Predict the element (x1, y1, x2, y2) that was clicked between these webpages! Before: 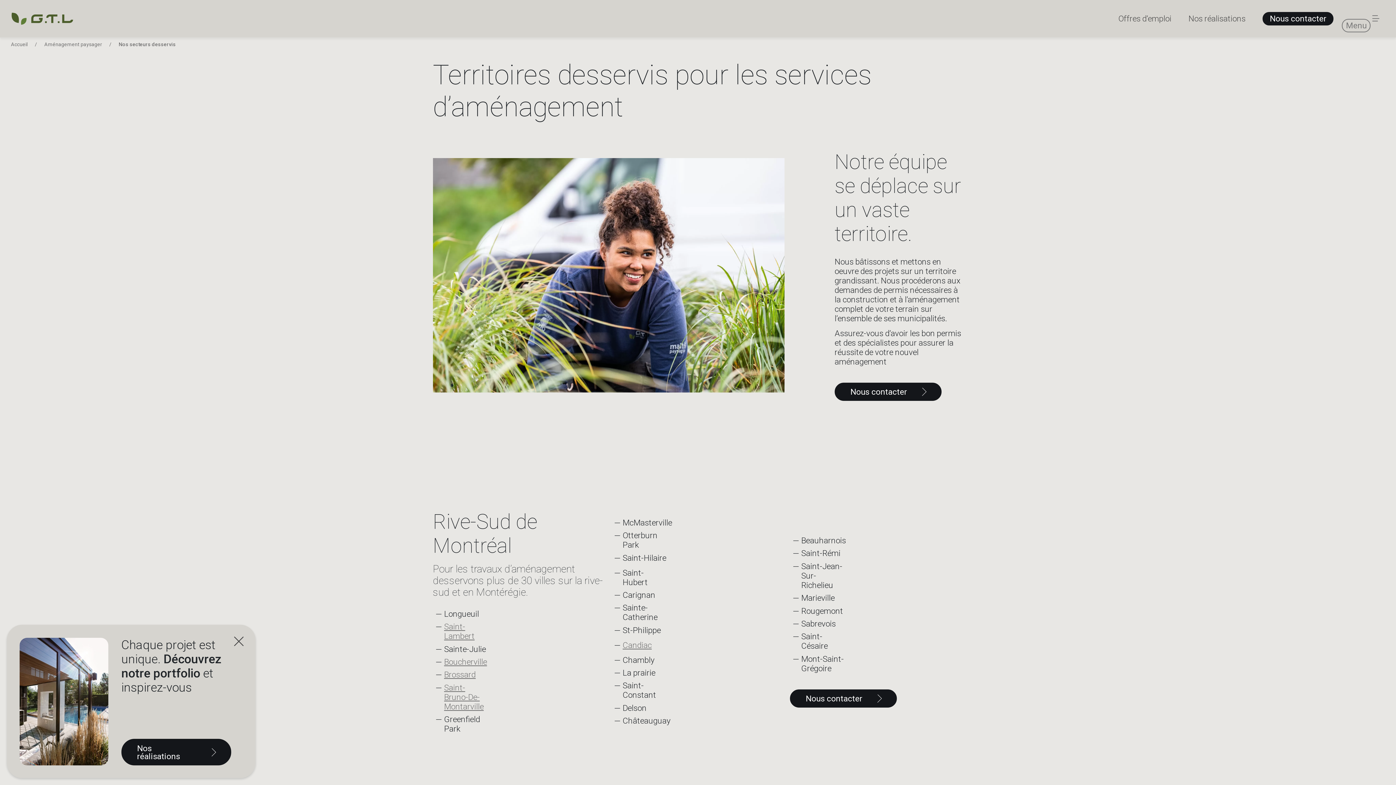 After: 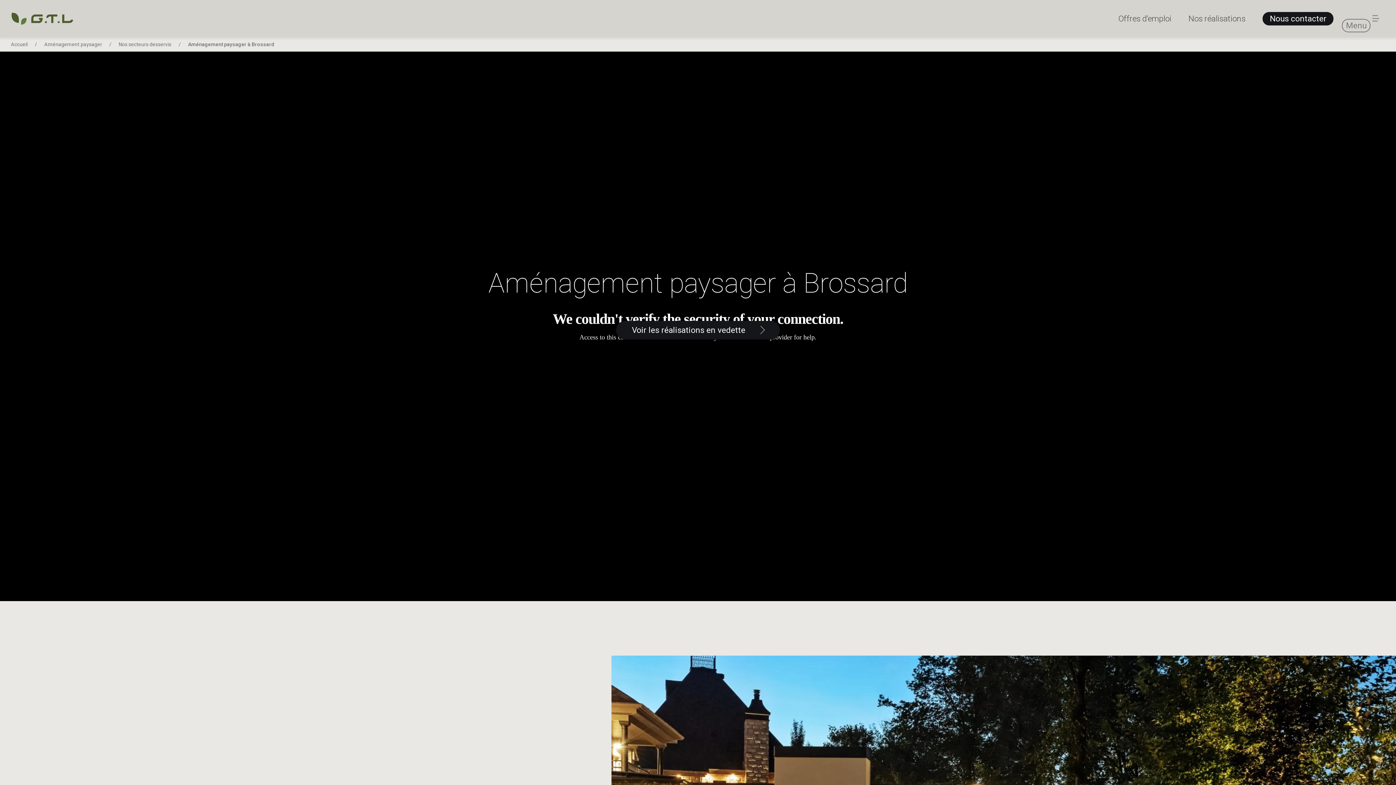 Action: bbox: (444, 670, 475, 679) label: Brossard